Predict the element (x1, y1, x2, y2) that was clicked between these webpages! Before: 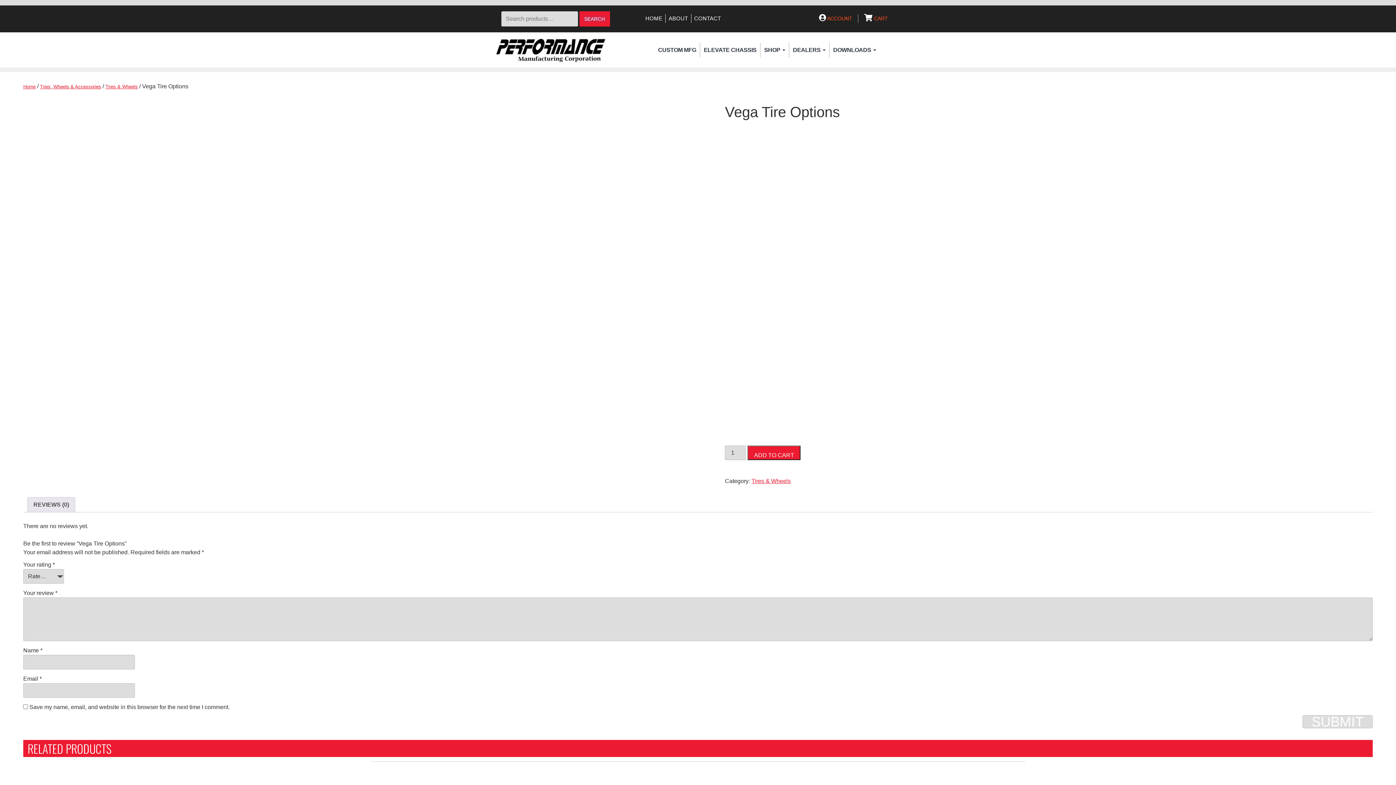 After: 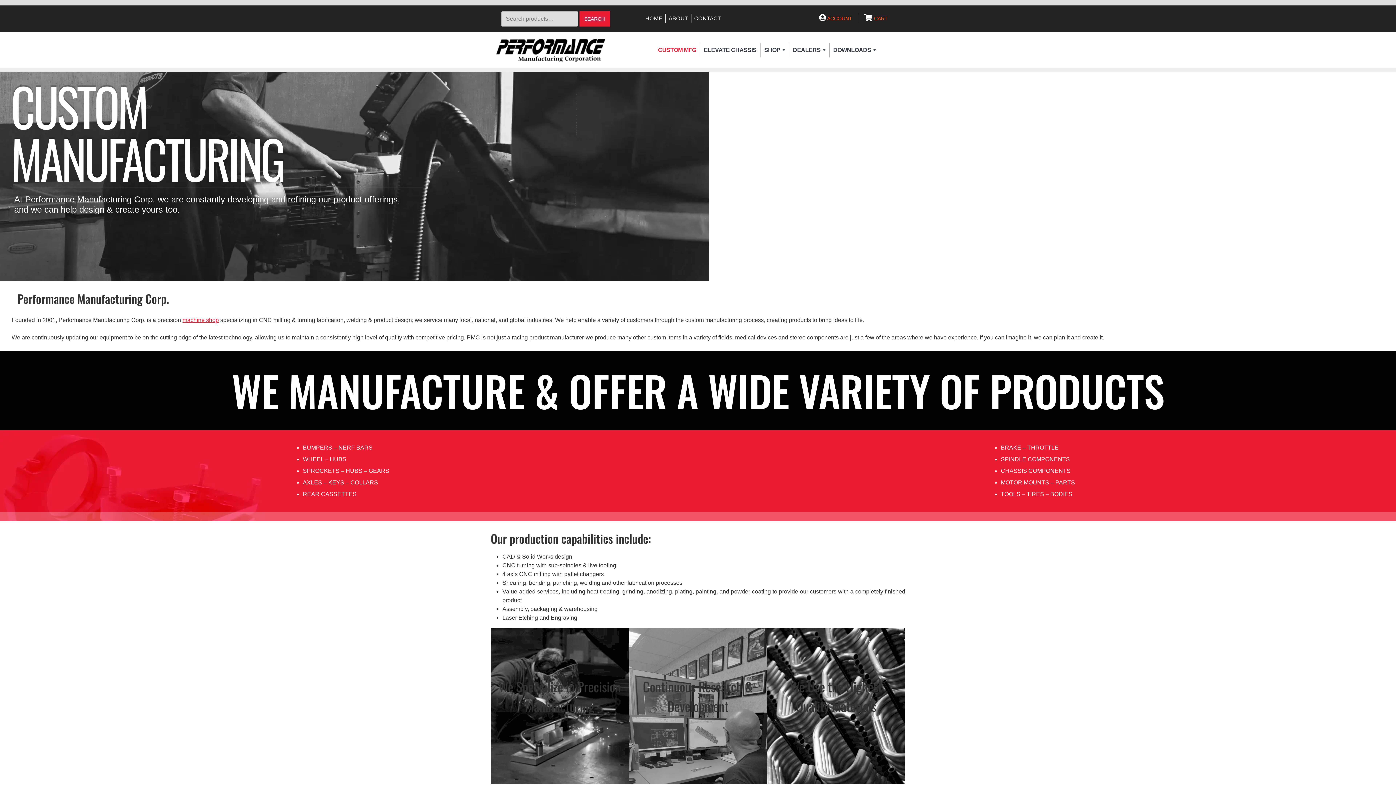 Action: label: CUSTOM MFG bbox: (654, 42, 696, 57)